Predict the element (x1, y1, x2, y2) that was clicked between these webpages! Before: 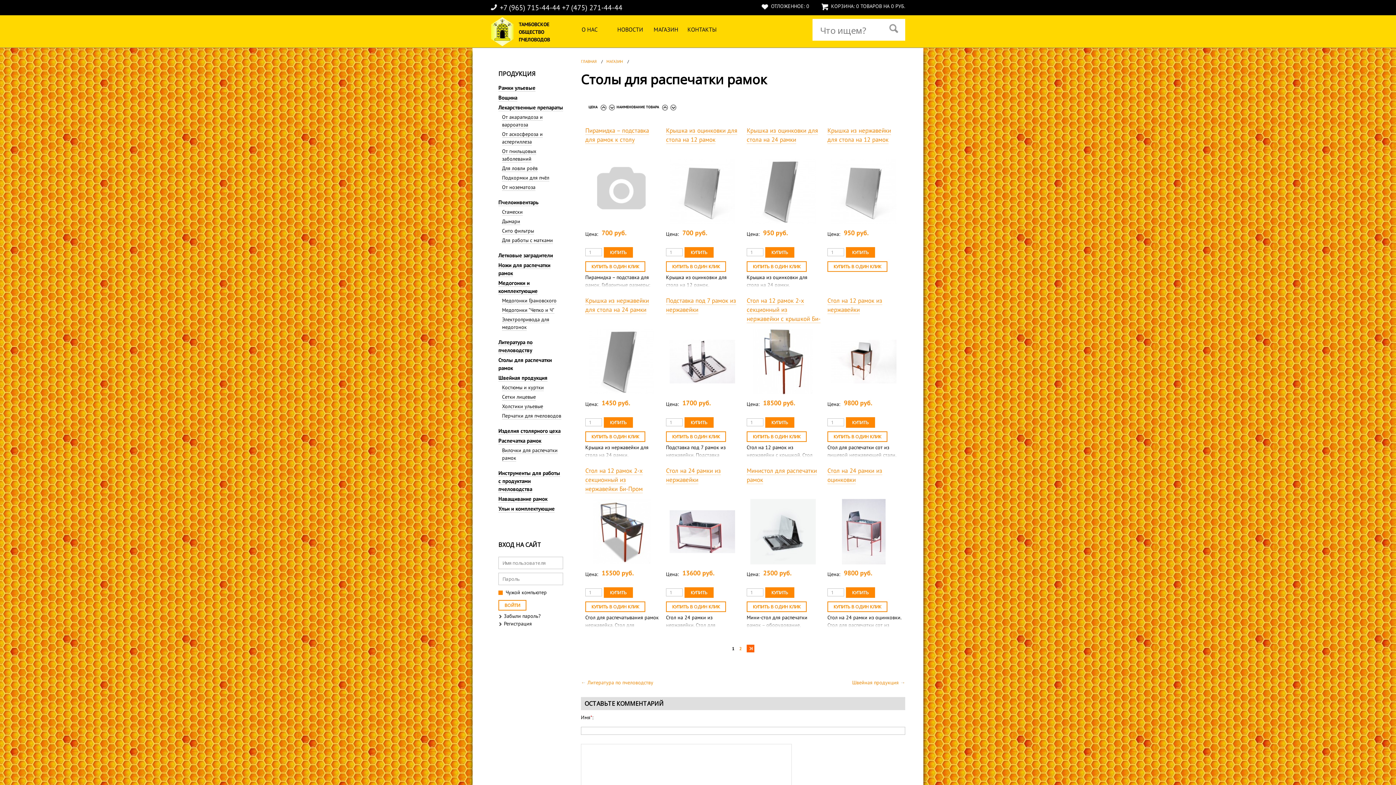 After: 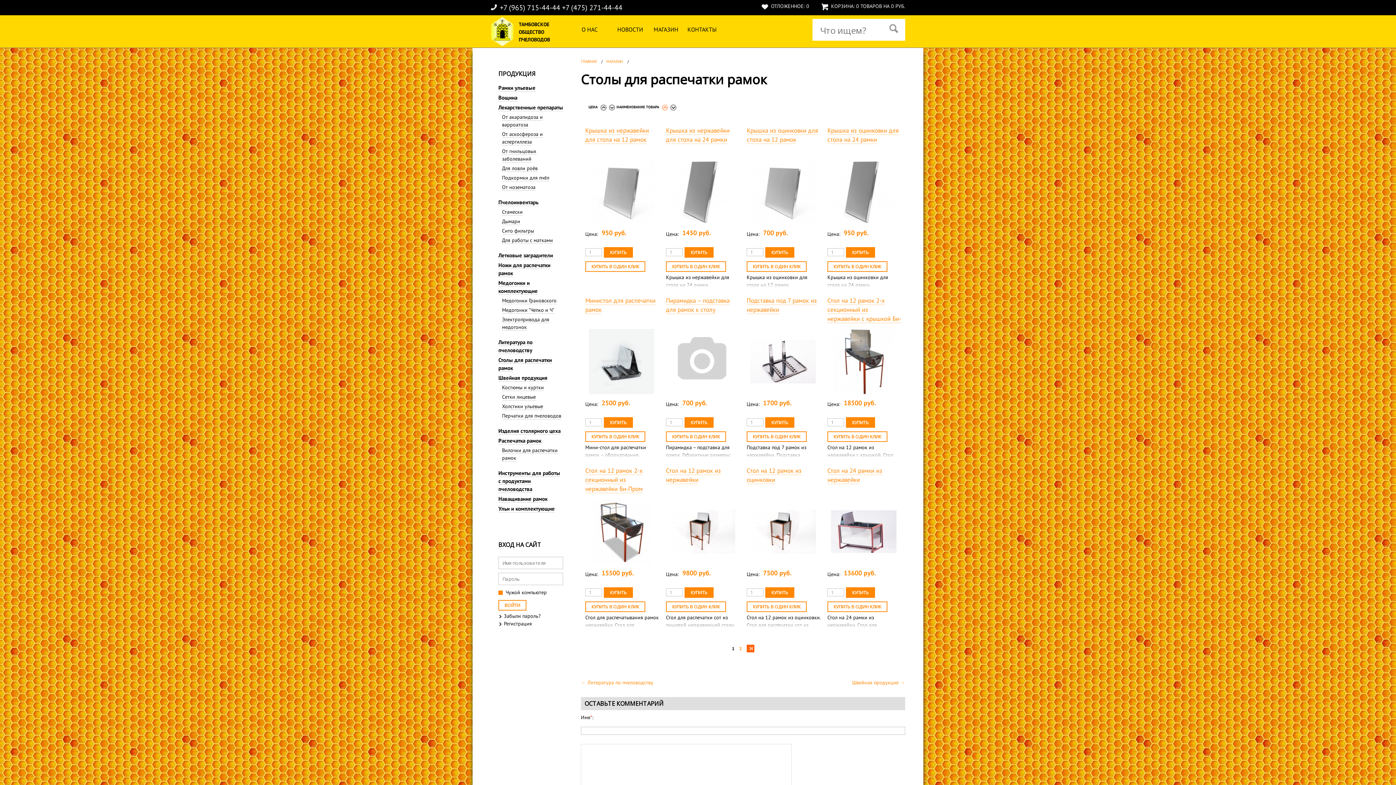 Action: bbox: (616, 104, 659, 109) label: НАИМЕНОВАНИЕ ТОВАРА